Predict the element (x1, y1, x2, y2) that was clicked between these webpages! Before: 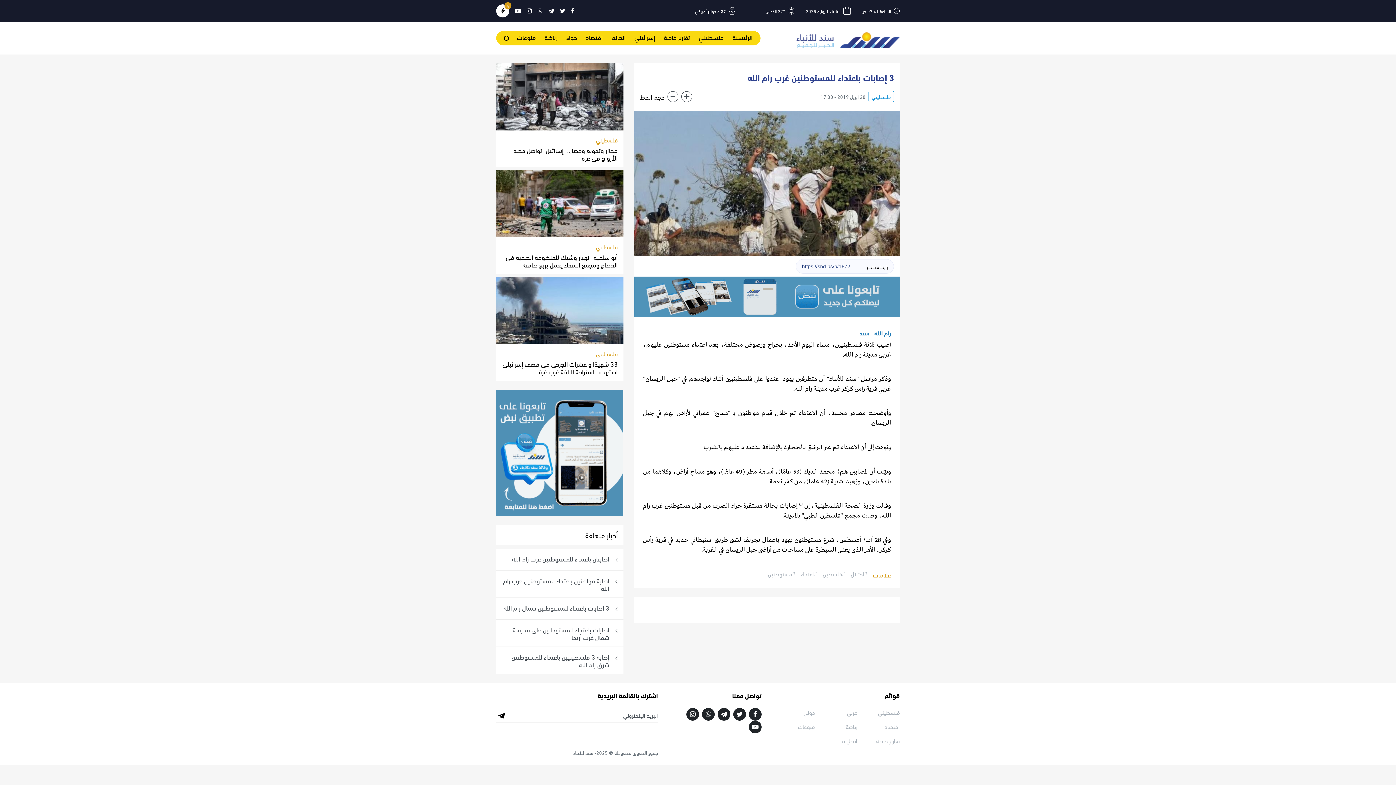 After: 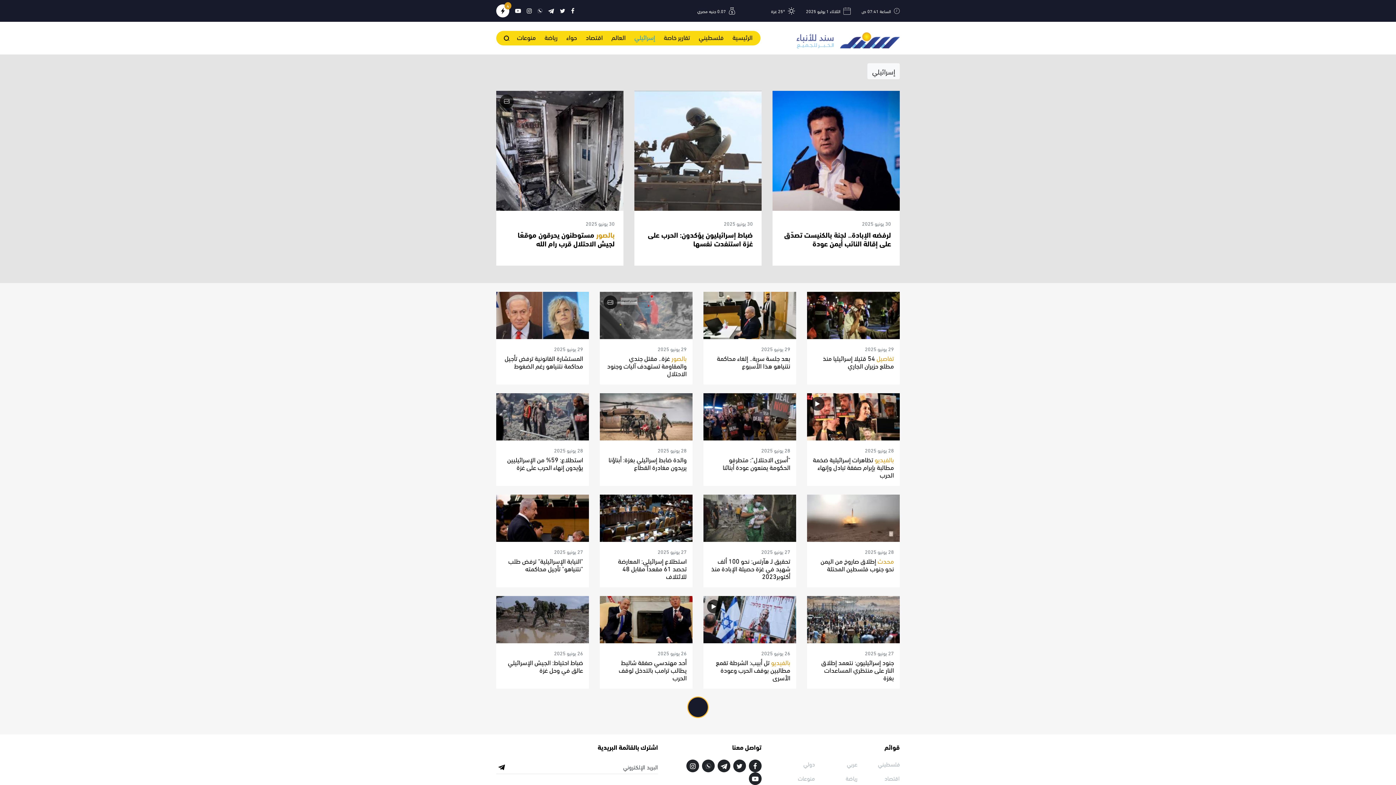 Action: label: إسرائيلي bbox: (630, 30, 659, 45)